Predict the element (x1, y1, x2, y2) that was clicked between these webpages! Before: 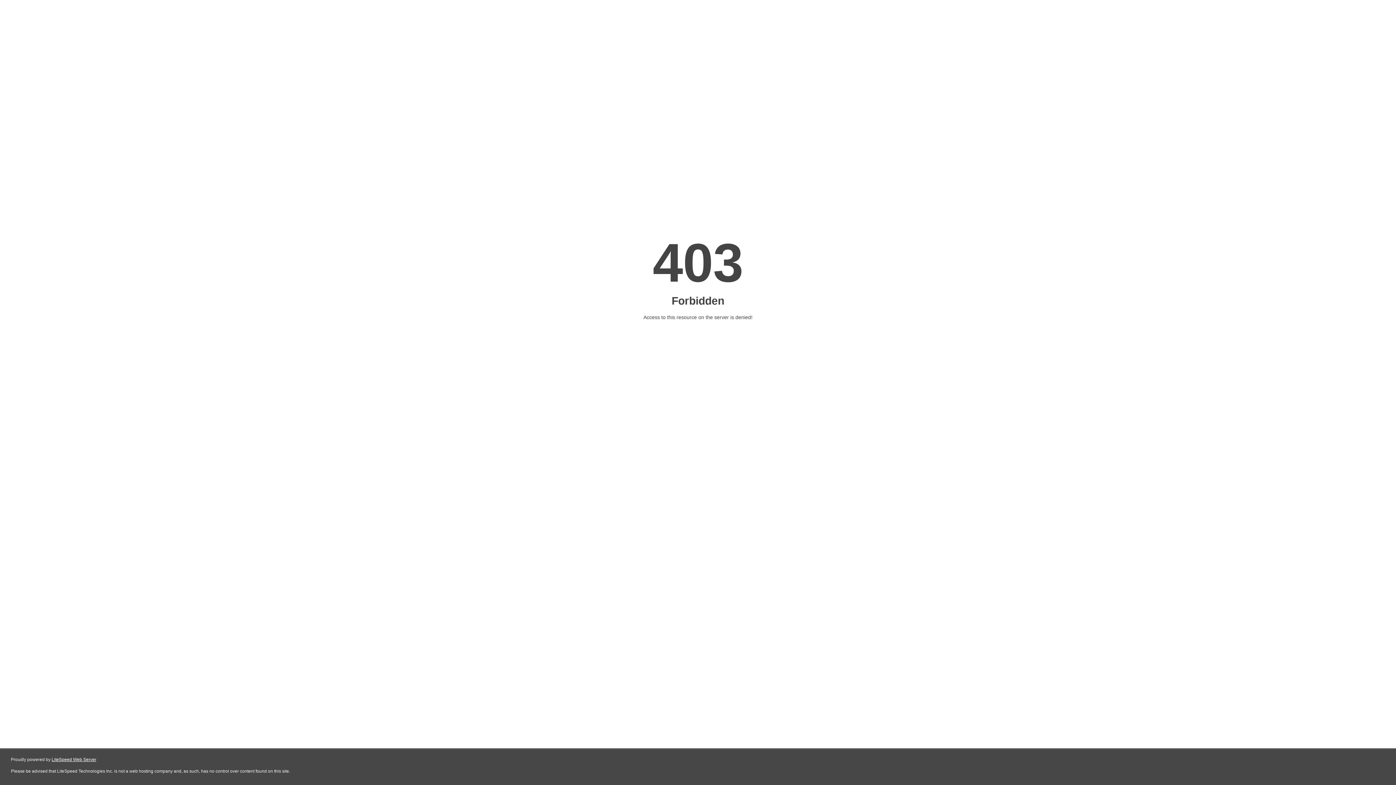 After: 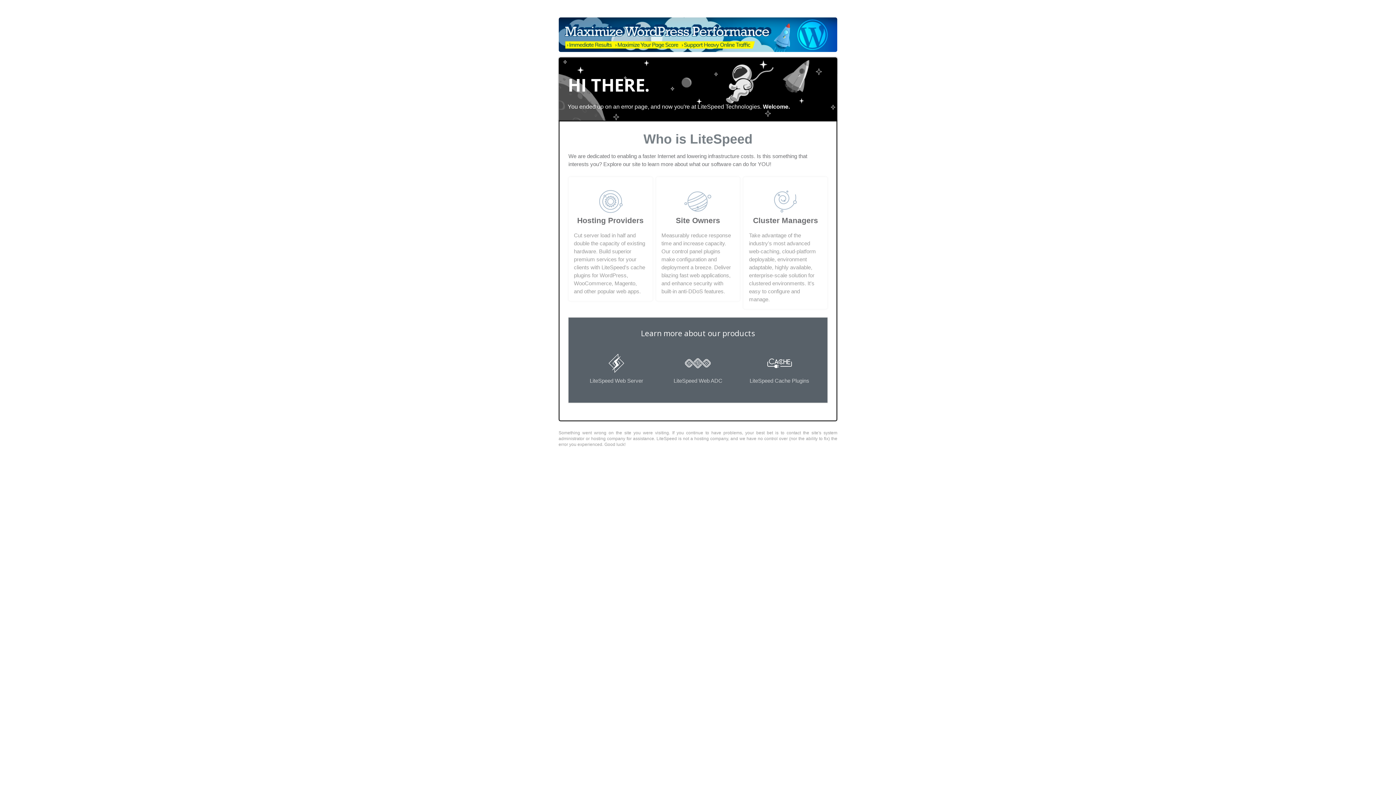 Action: label: LiteSpeed Web Server bbox: (51, 757, 96, 762)